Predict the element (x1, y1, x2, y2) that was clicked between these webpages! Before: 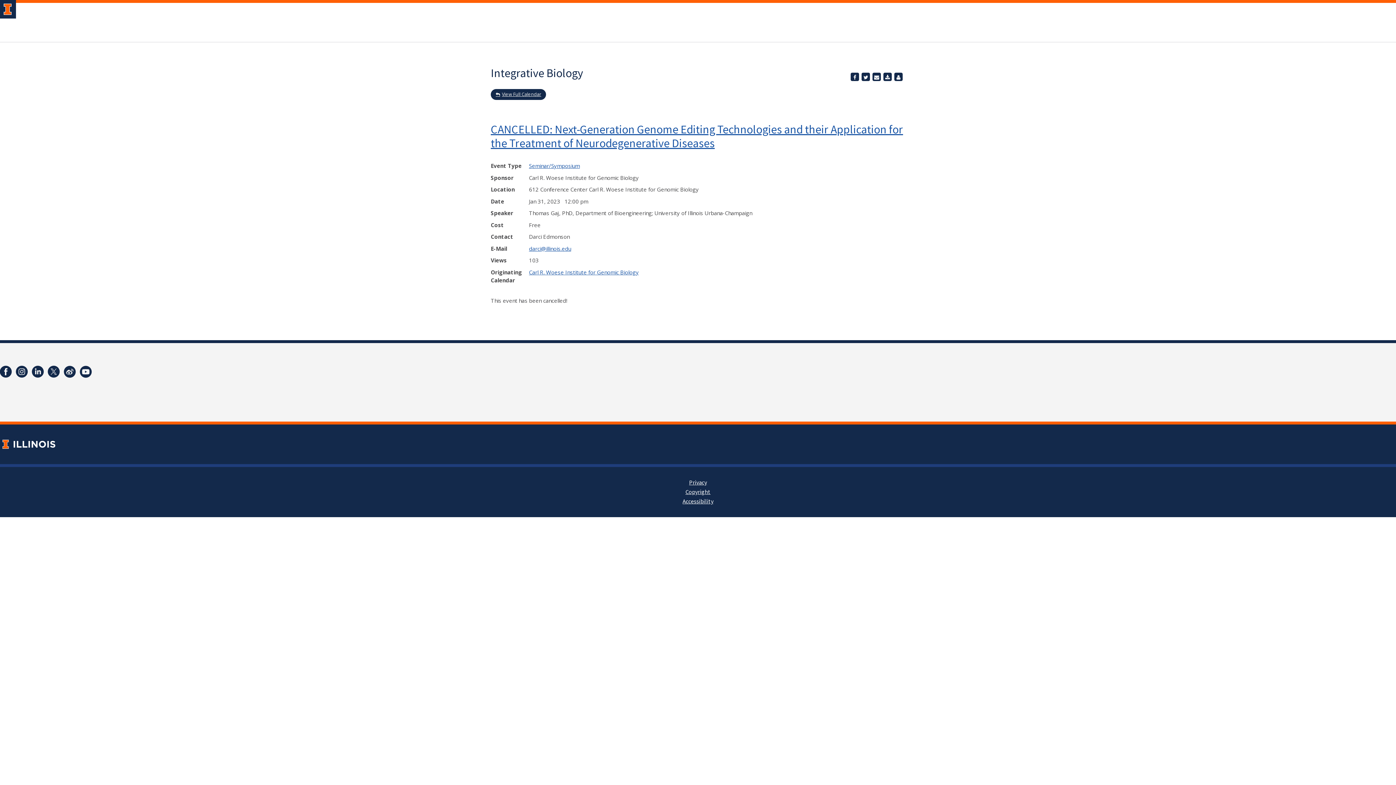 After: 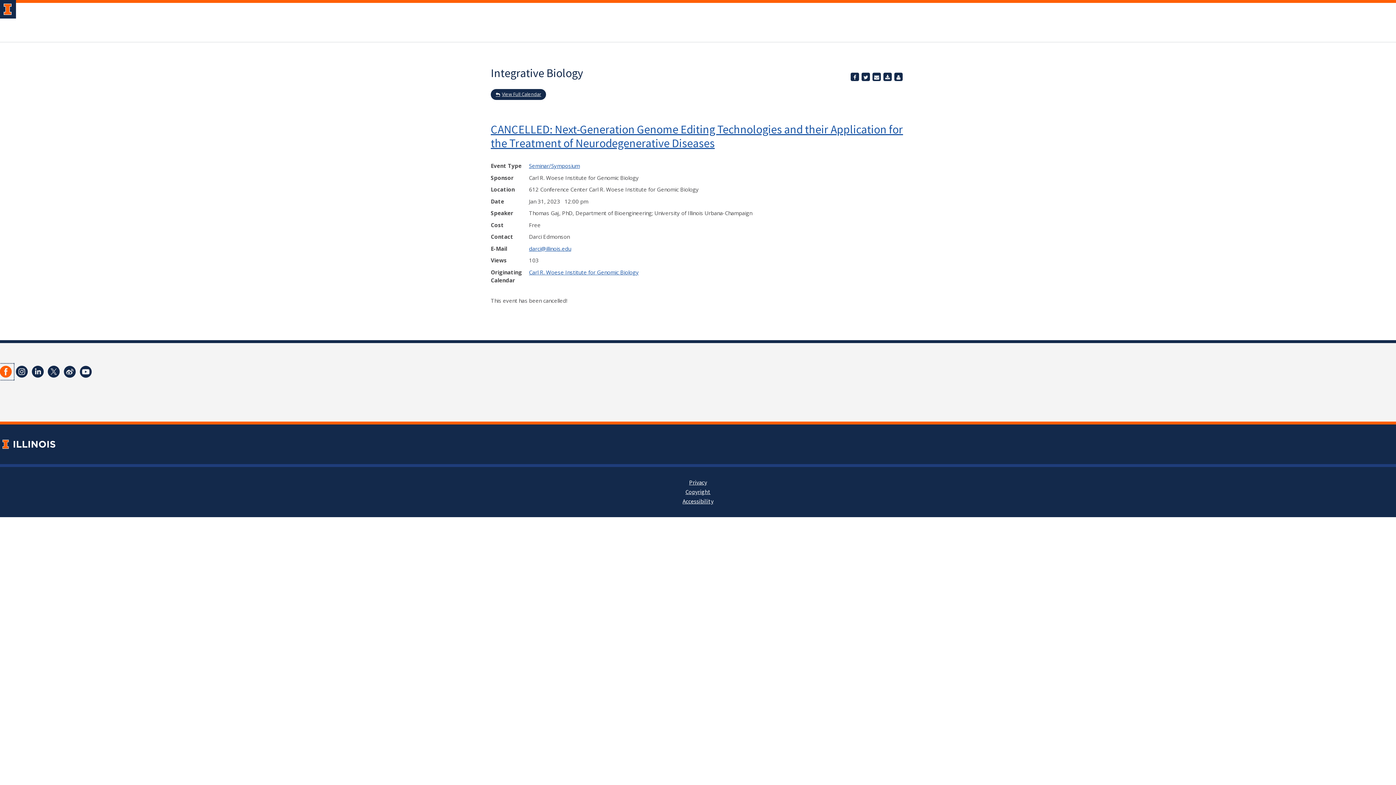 Action: bbox: (-2, 363, 13, 379)